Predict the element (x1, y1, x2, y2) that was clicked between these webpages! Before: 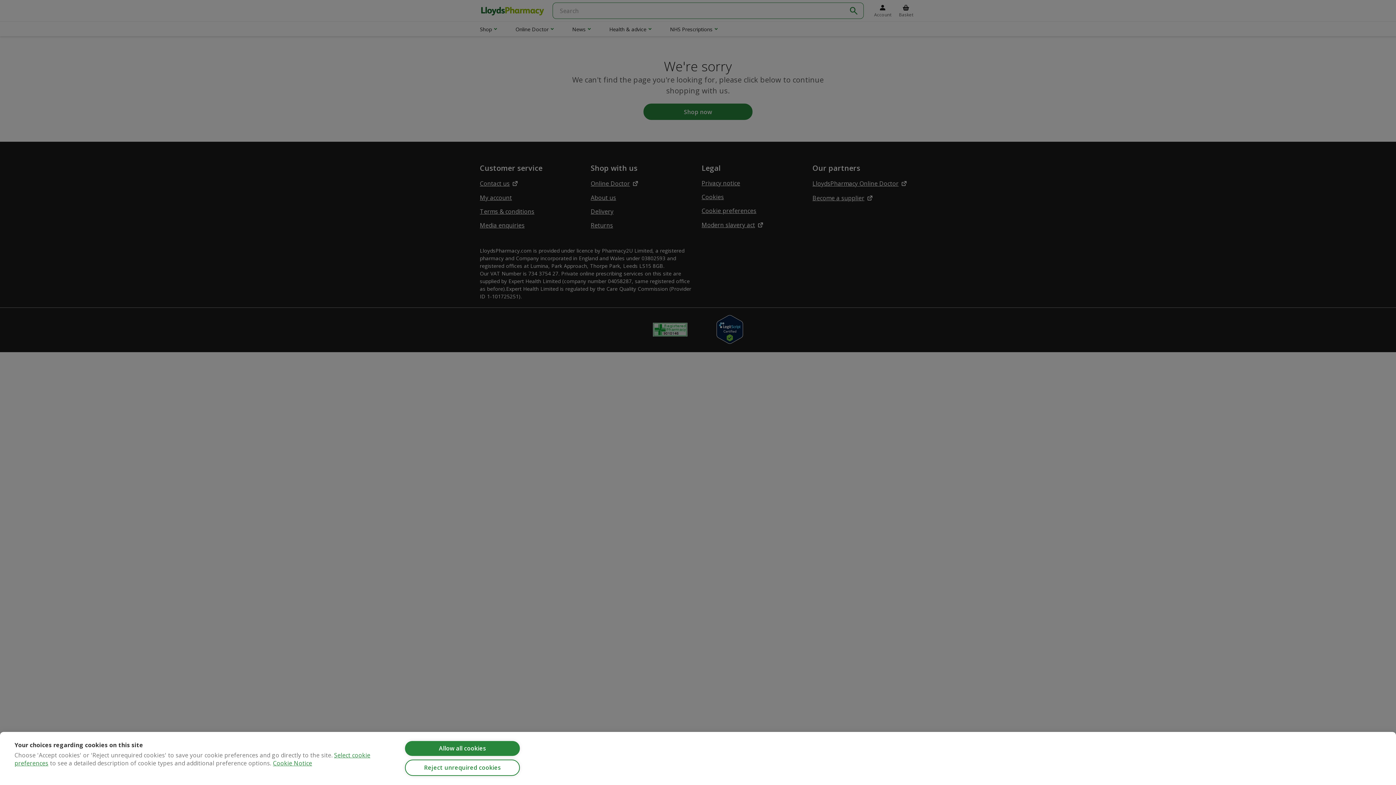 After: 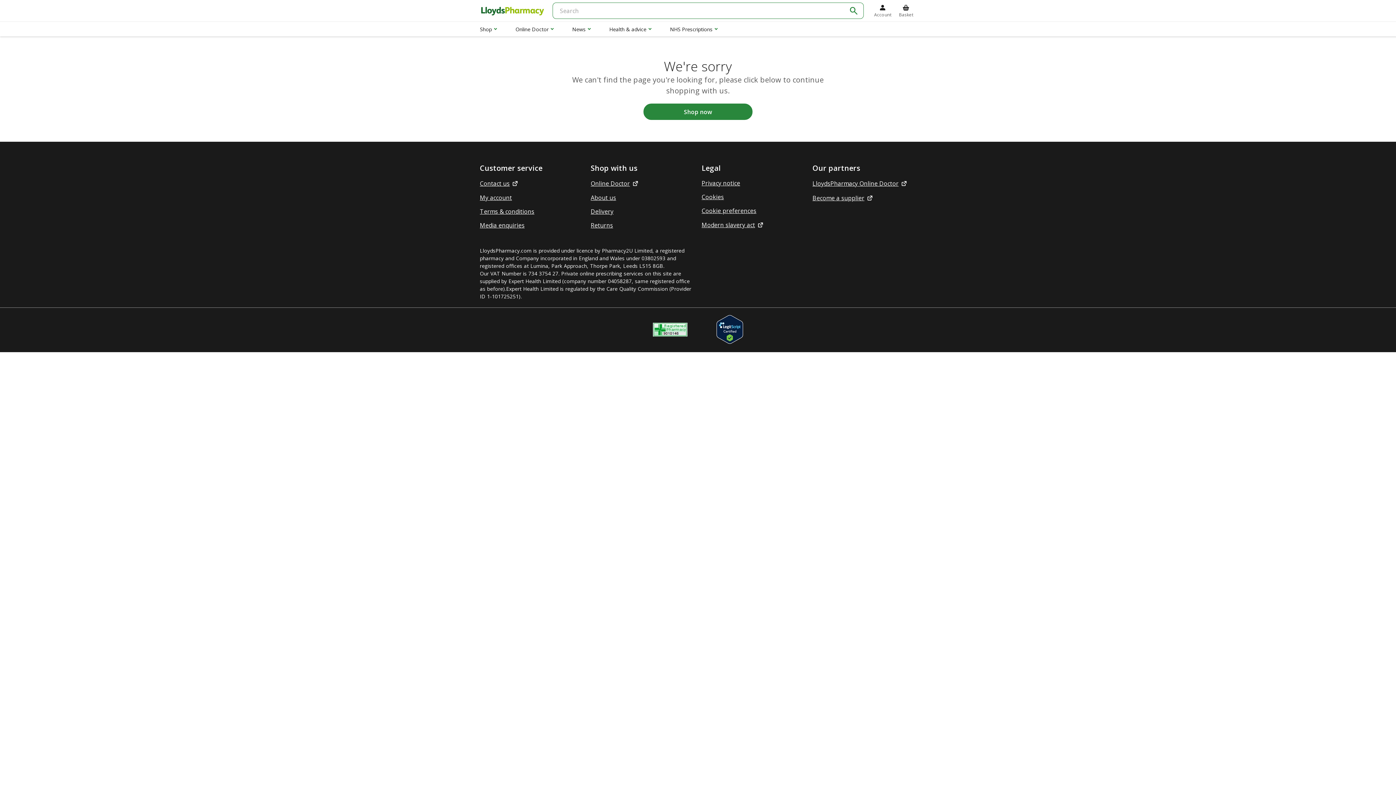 Action: label: Allow all cookies bbox: (405, 741, 520, 756)